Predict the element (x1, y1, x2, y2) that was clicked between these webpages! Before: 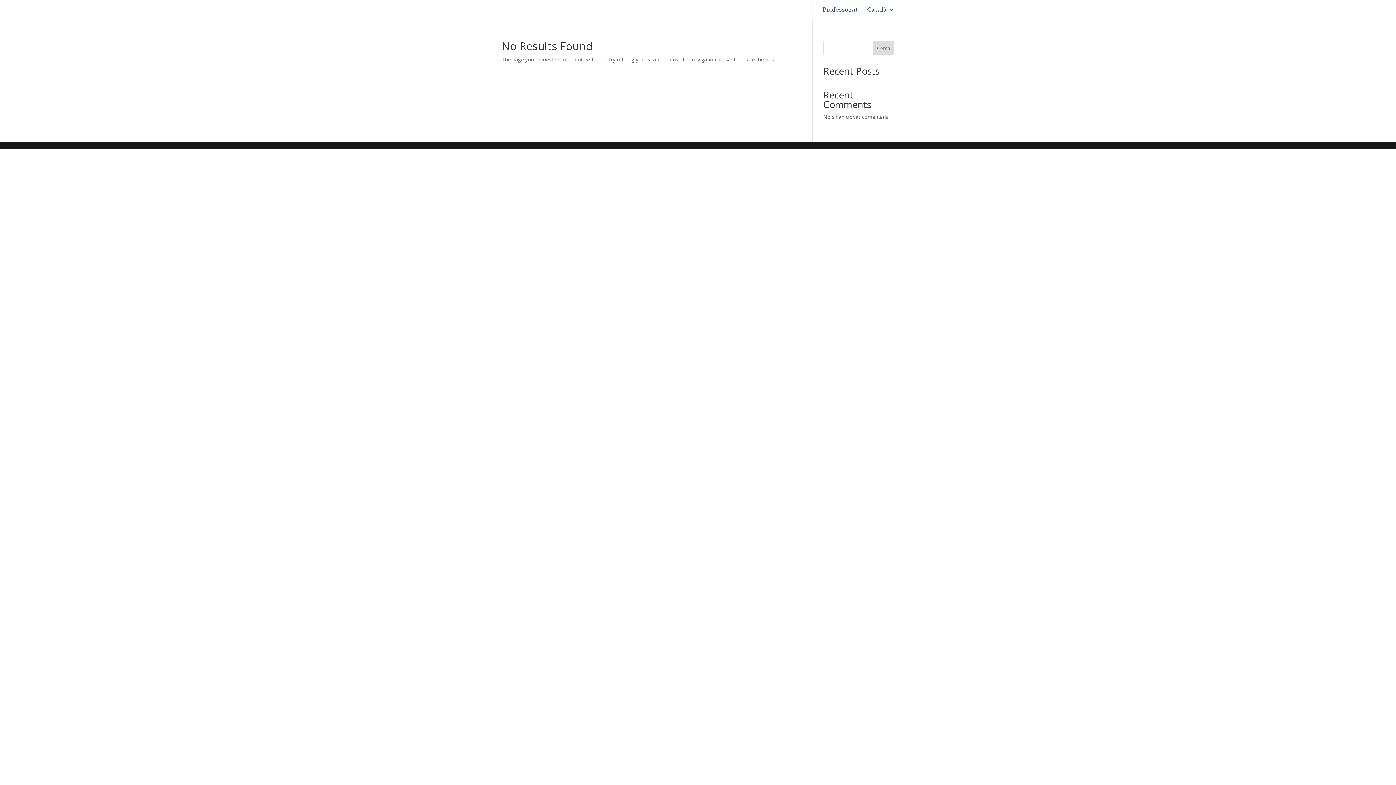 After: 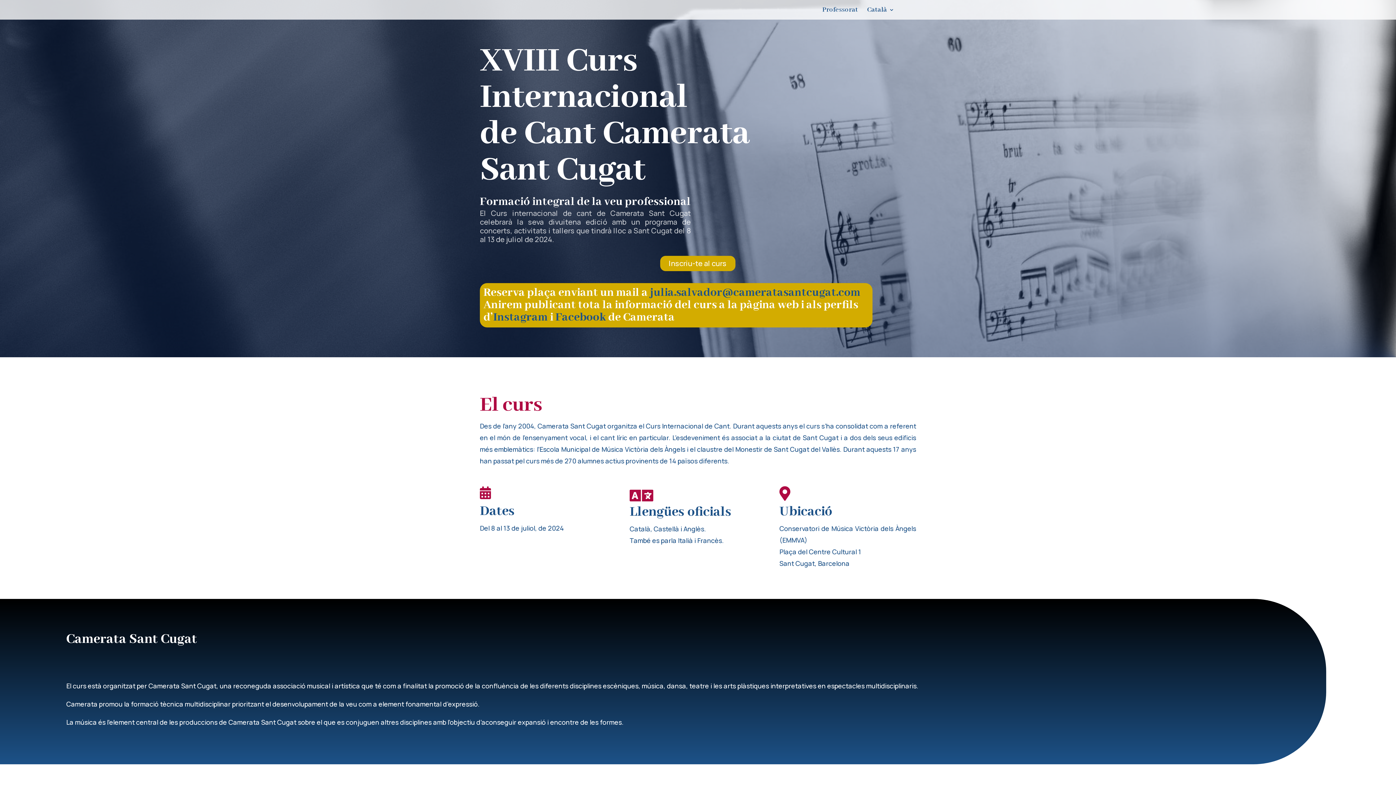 Action: bbox: (867, 7, 894, 19) label: Català